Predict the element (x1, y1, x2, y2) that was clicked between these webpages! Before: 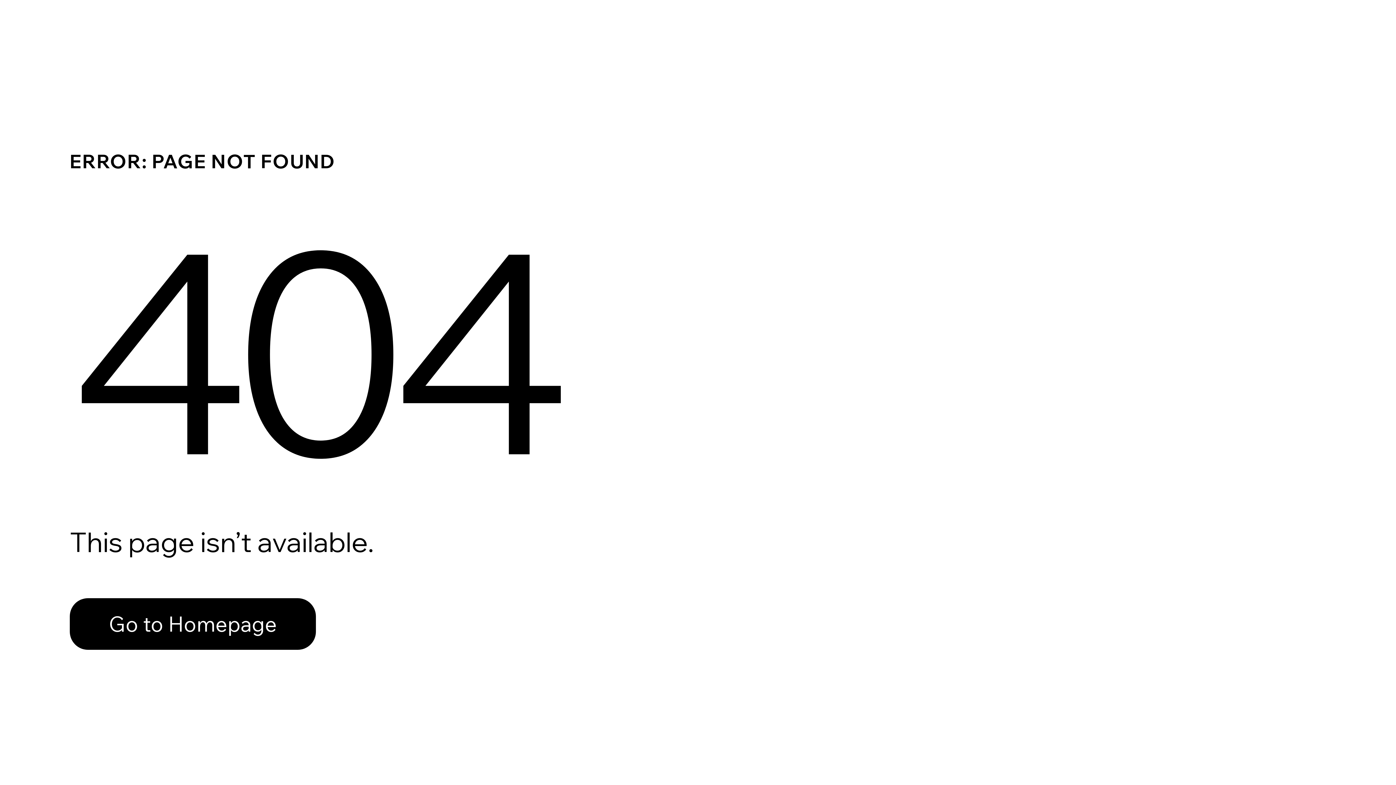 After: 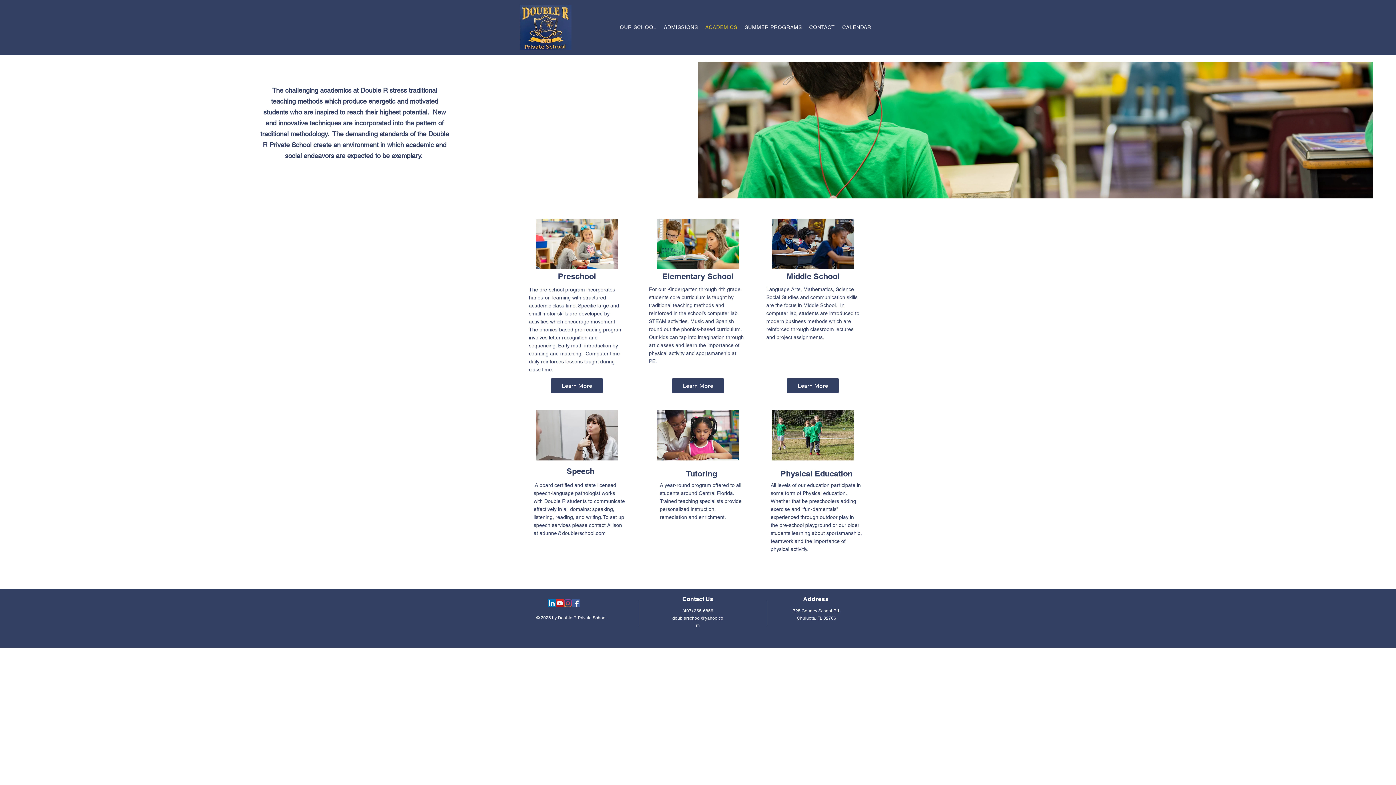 Action: bbox: (69, 582, 768, 659) label: Go to Homepage